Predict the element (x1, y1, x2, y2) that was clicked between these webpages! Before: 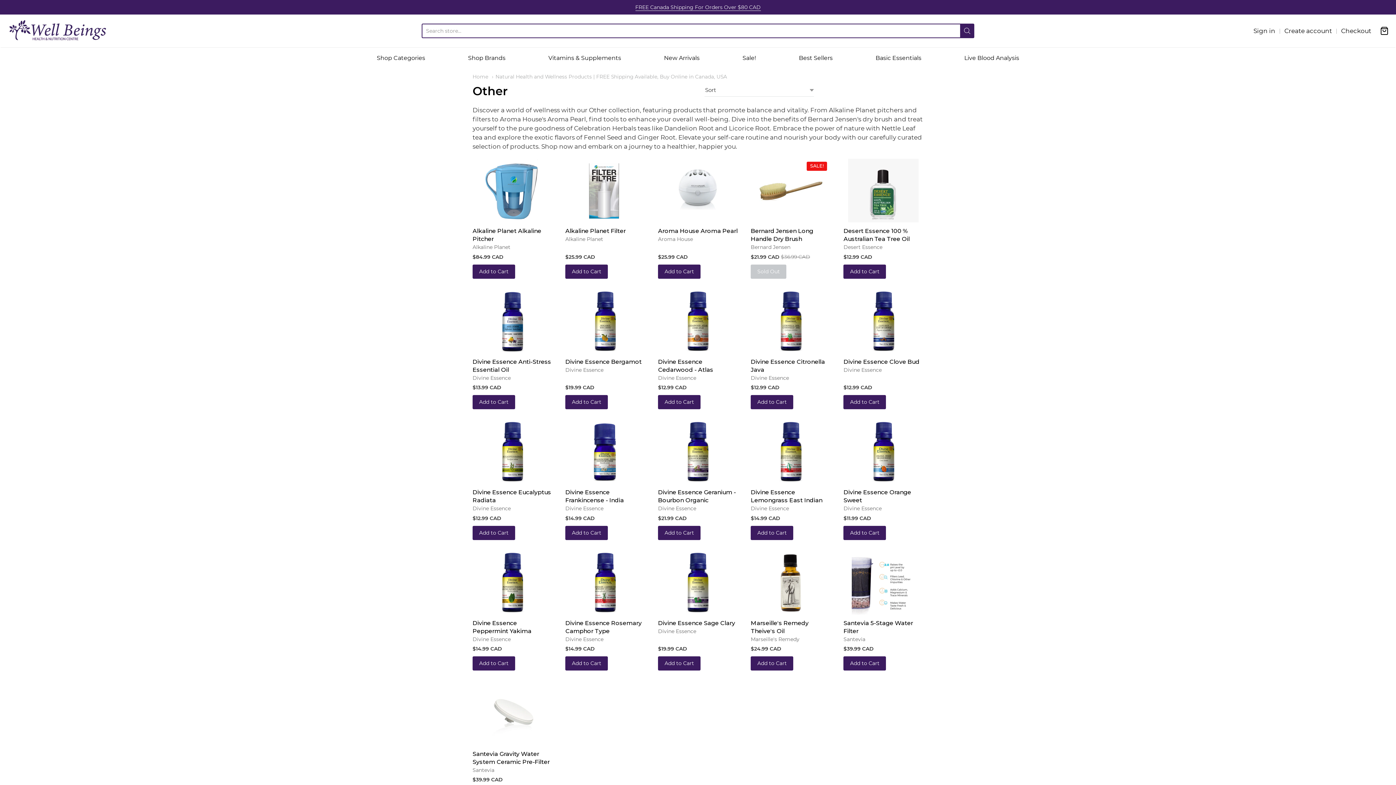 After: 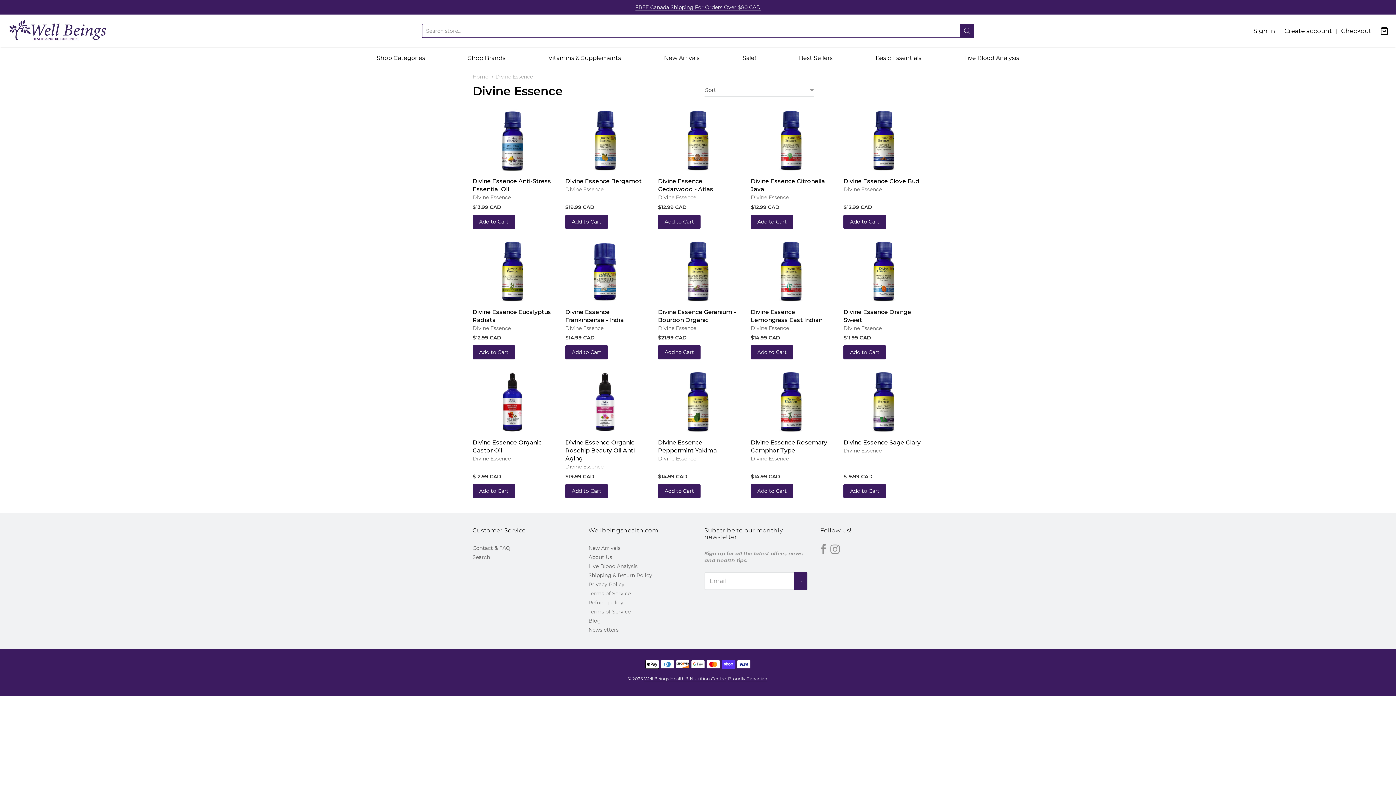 Action: label: Divine Essence bbox: (843, 505, 881, 512)